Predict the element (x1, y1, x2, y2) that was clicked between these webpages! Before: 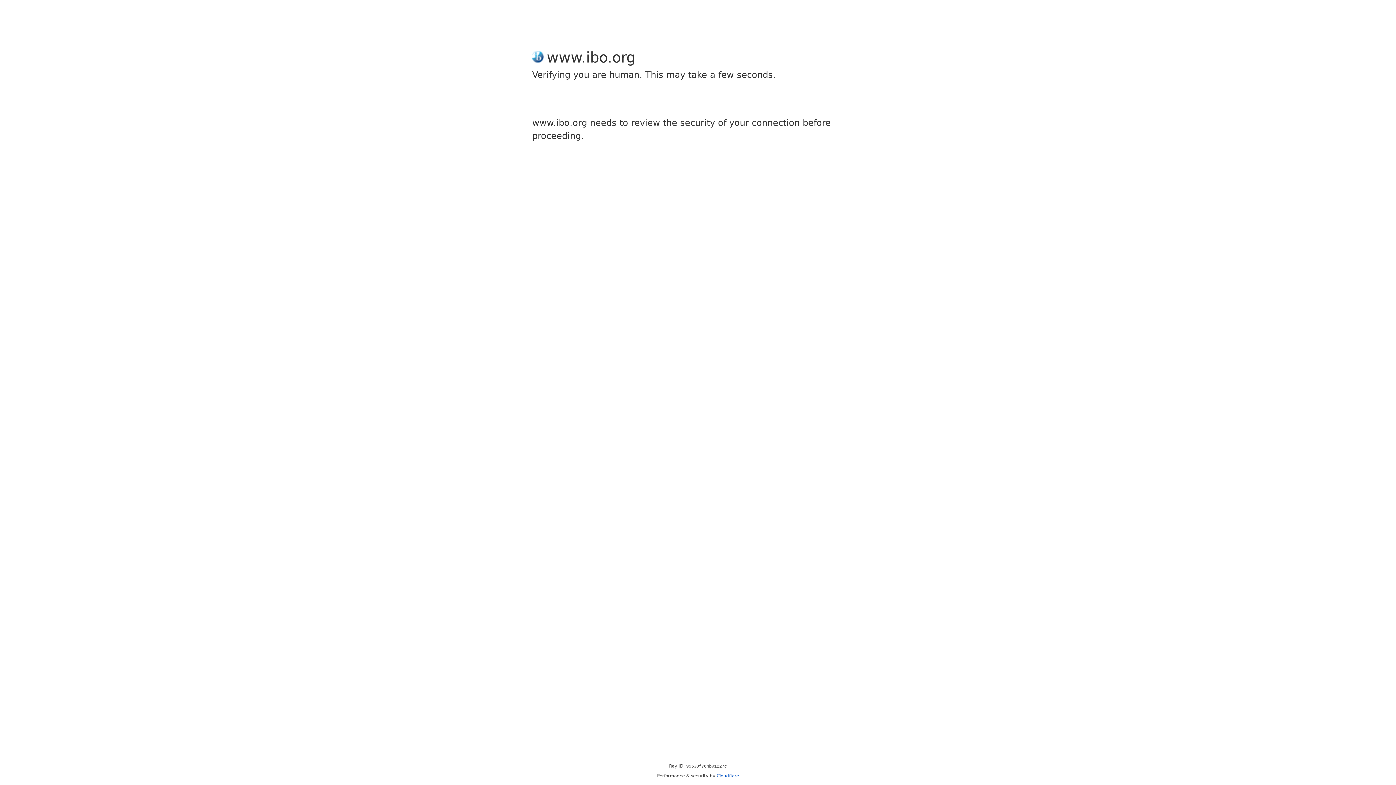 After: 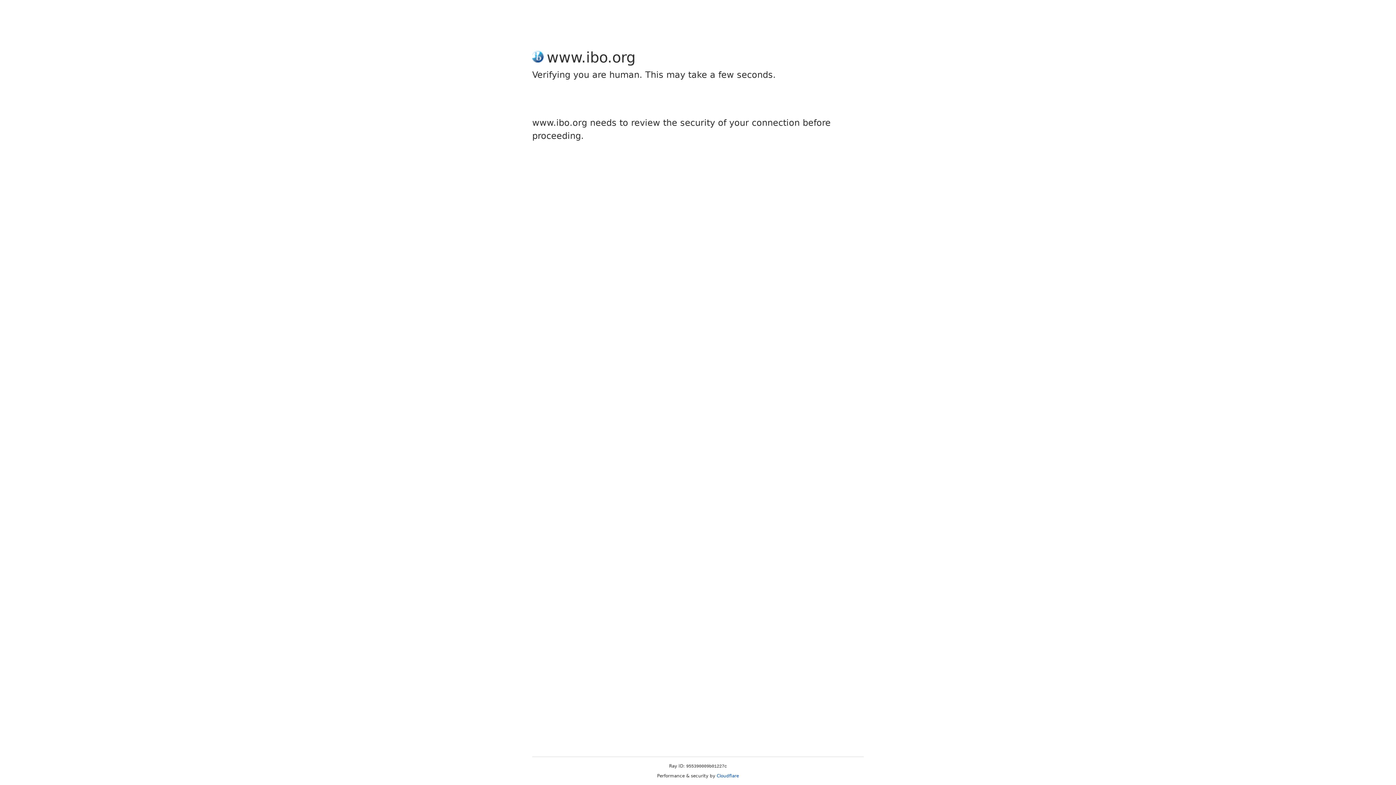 Action: label: Cloudflare bbox: (716, 773, 739, 778)